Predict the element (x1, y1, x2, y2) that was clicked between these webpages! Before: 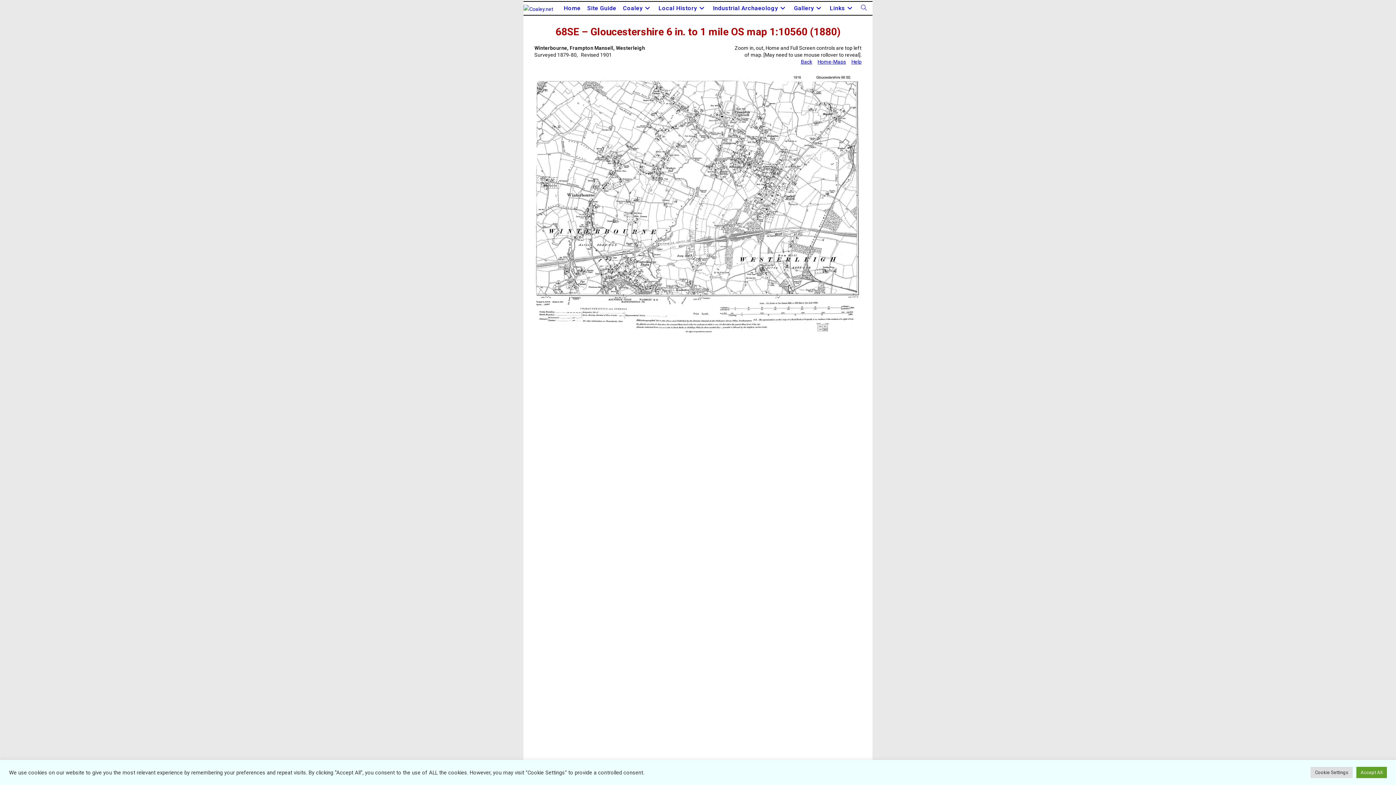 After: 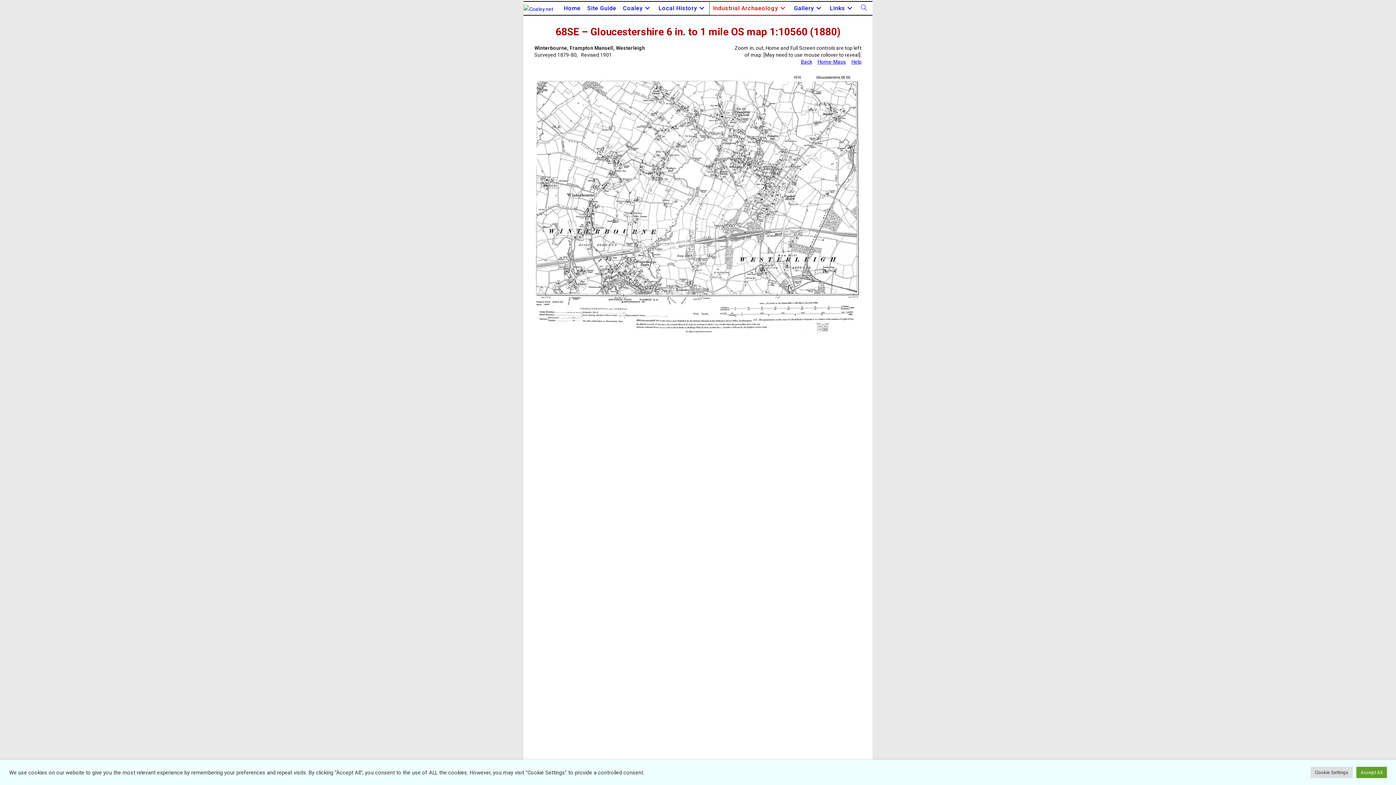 Action: label: Industrial Archaeology bbox: (709, 1, 790, 14)